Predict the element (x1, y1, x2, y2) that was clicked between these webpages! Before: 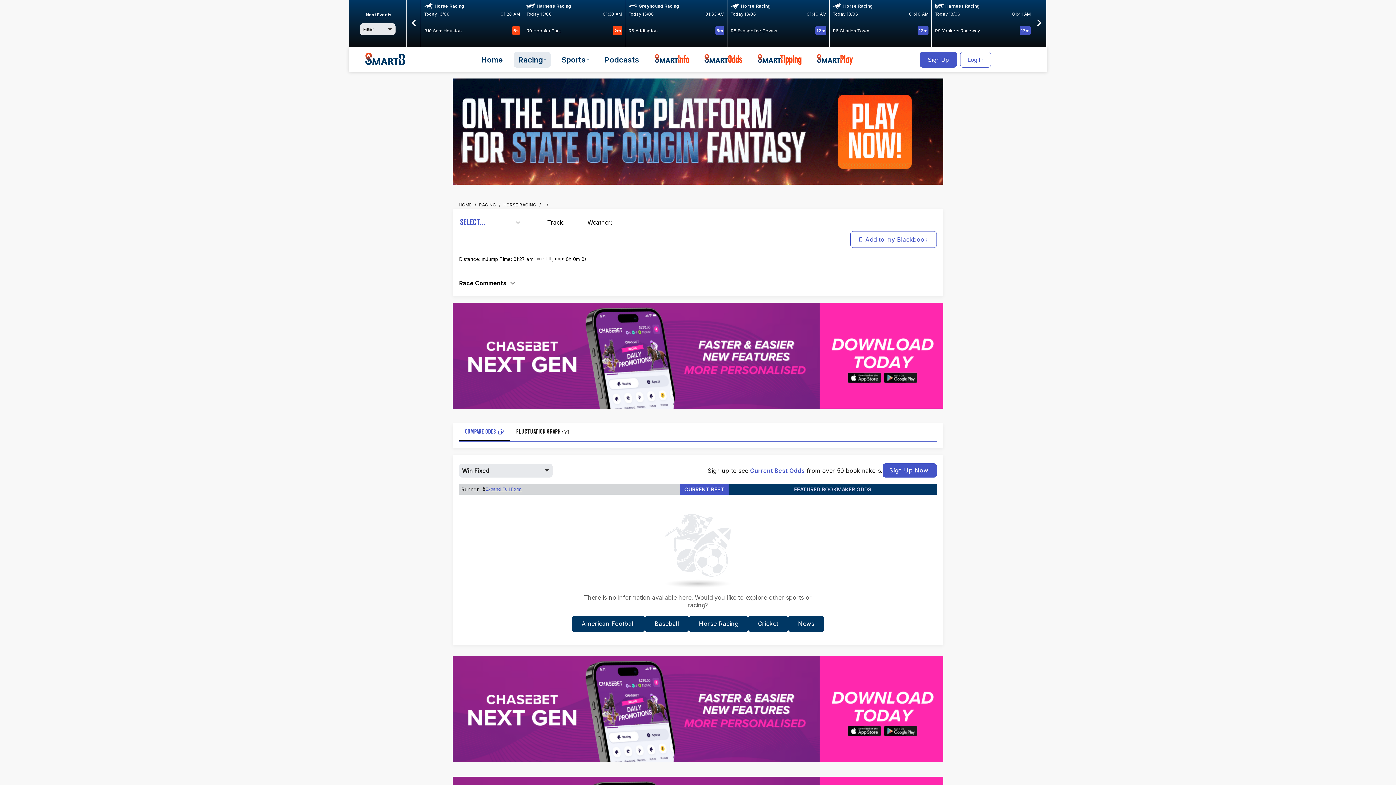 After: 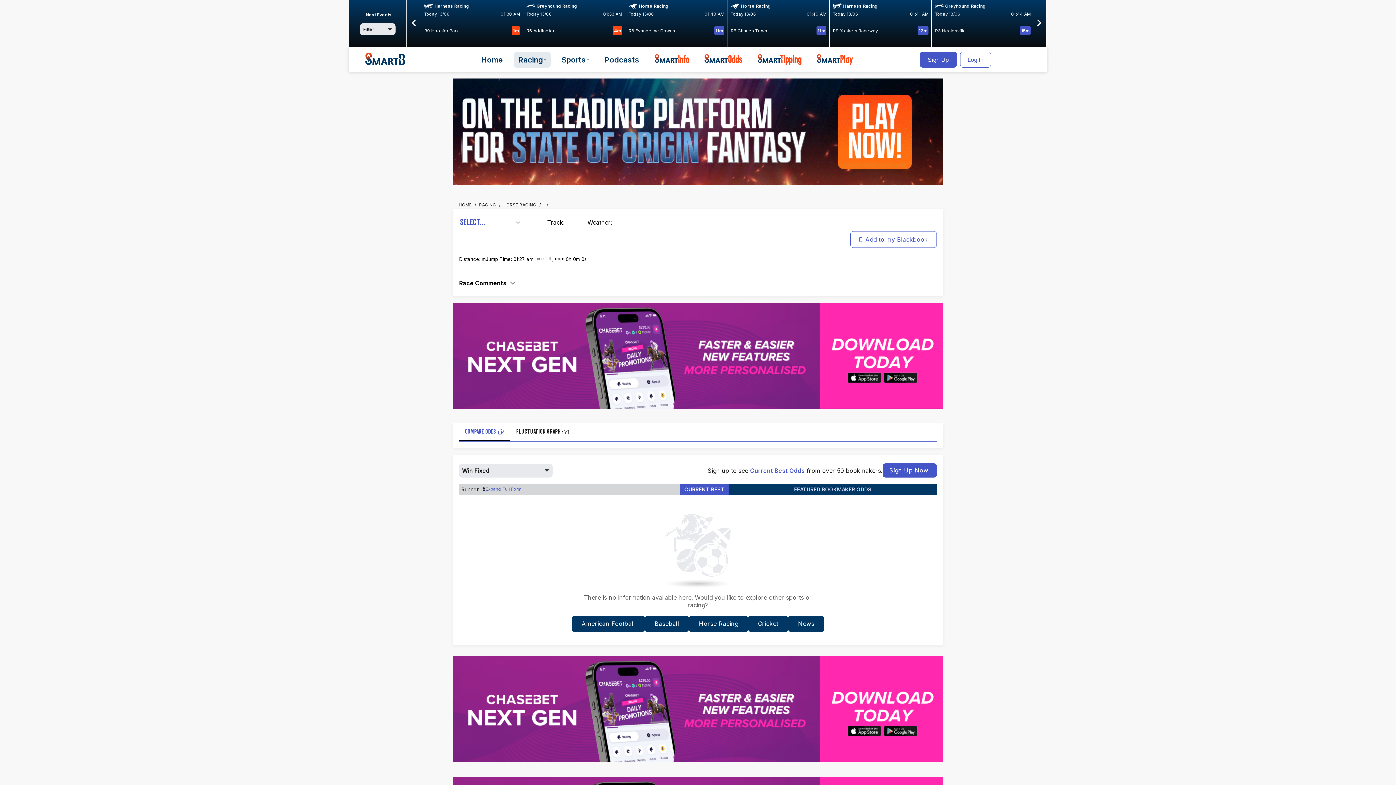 Action: label: COMPARE ODDS bbox: (459, 423, 510, 441)